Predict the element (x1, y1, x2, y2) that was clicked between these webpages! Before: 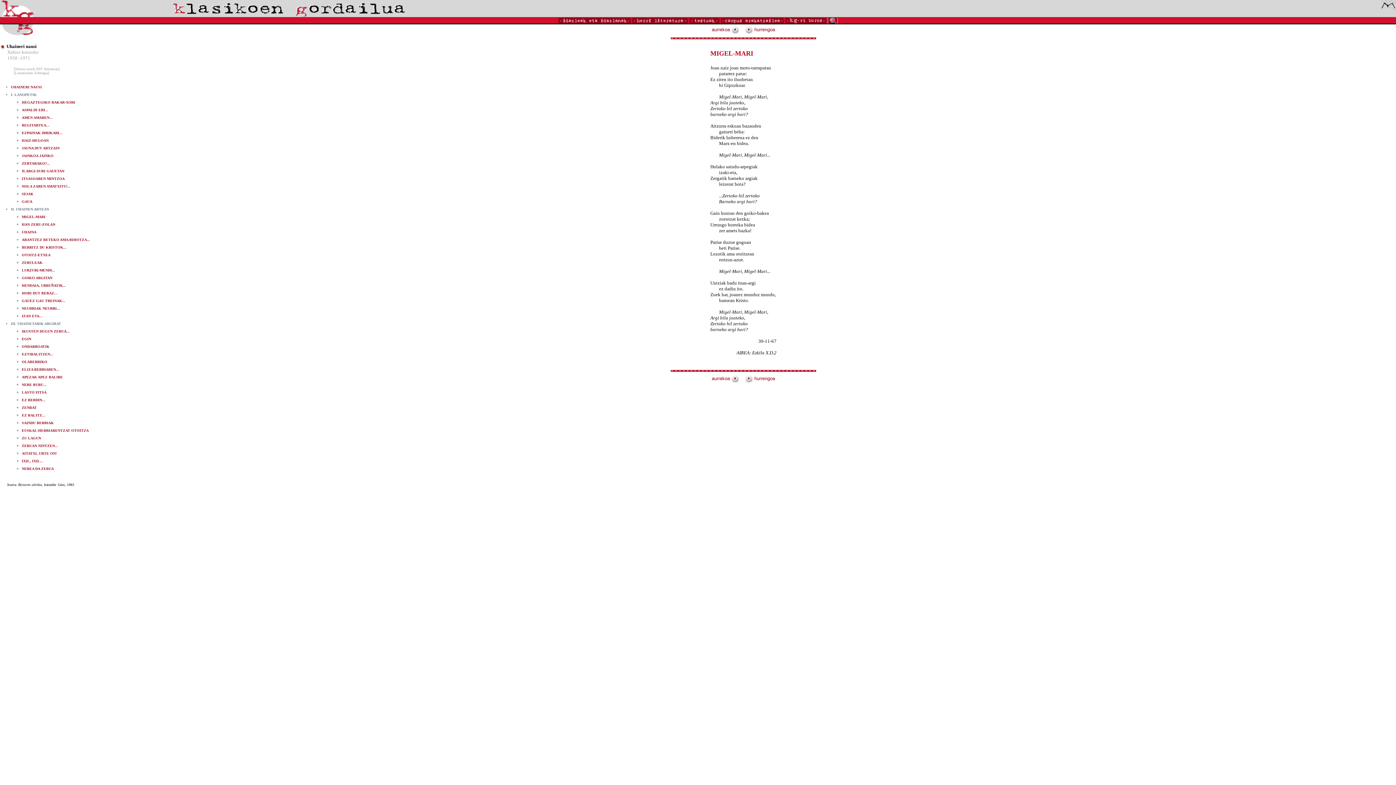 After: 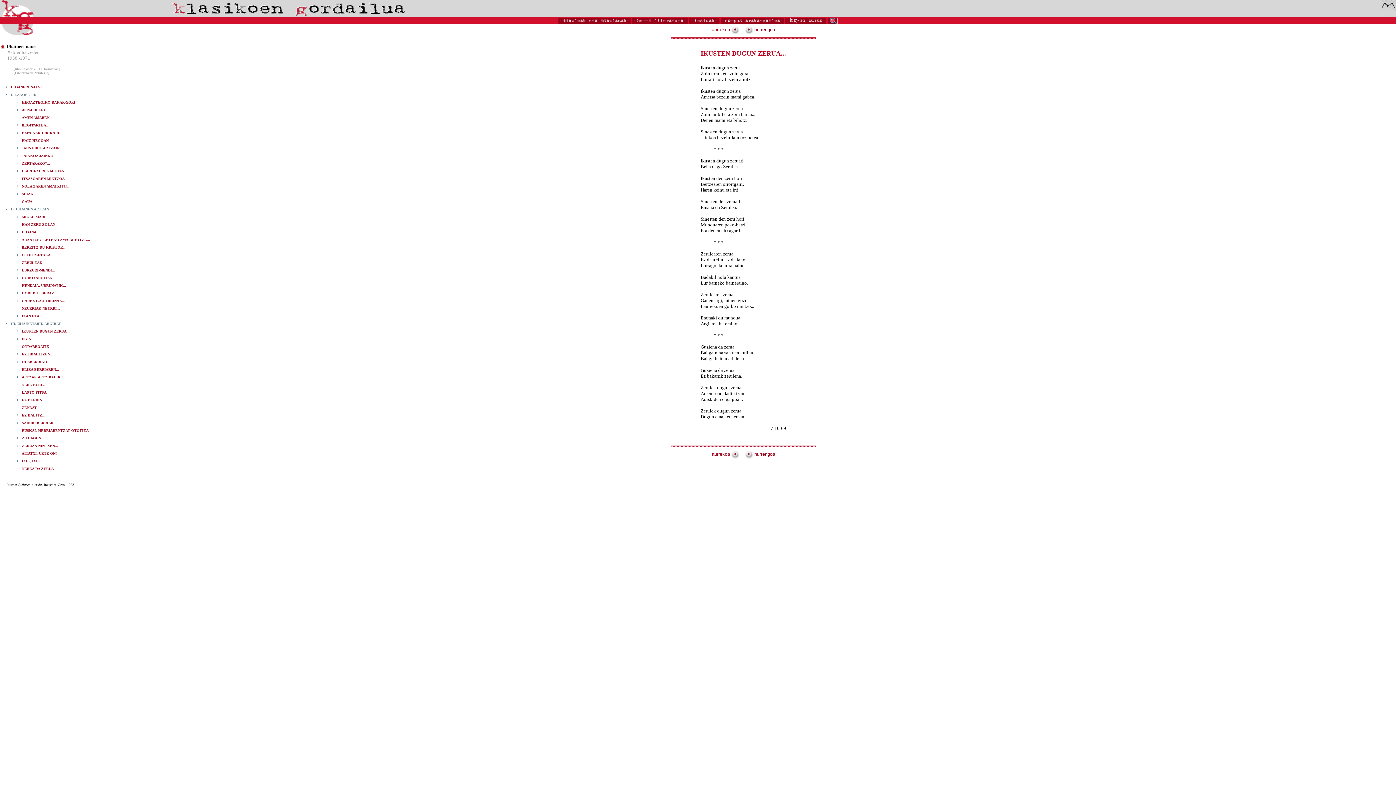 Action: bbox: (21, 329, 69, 333) label: IKUSTEN DUGUN ZERUA...